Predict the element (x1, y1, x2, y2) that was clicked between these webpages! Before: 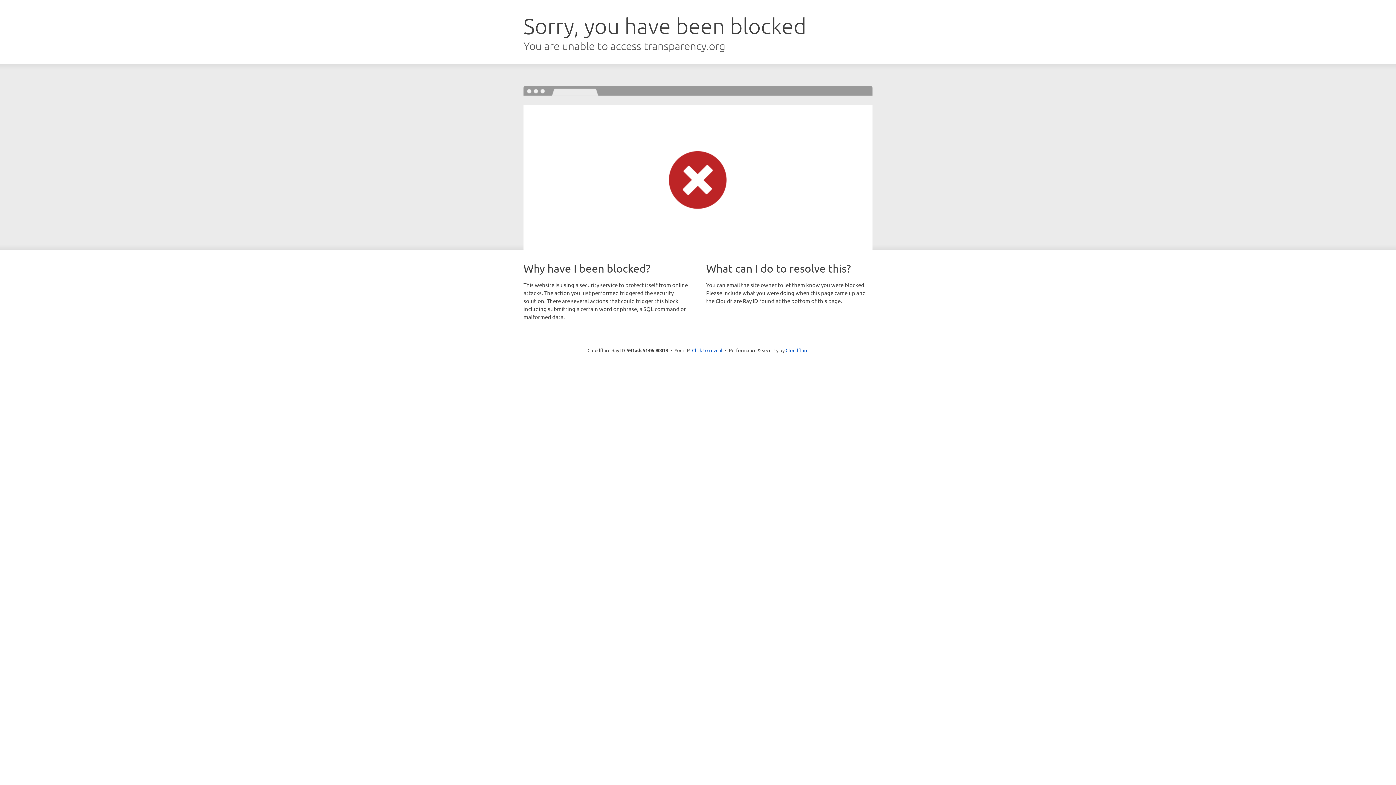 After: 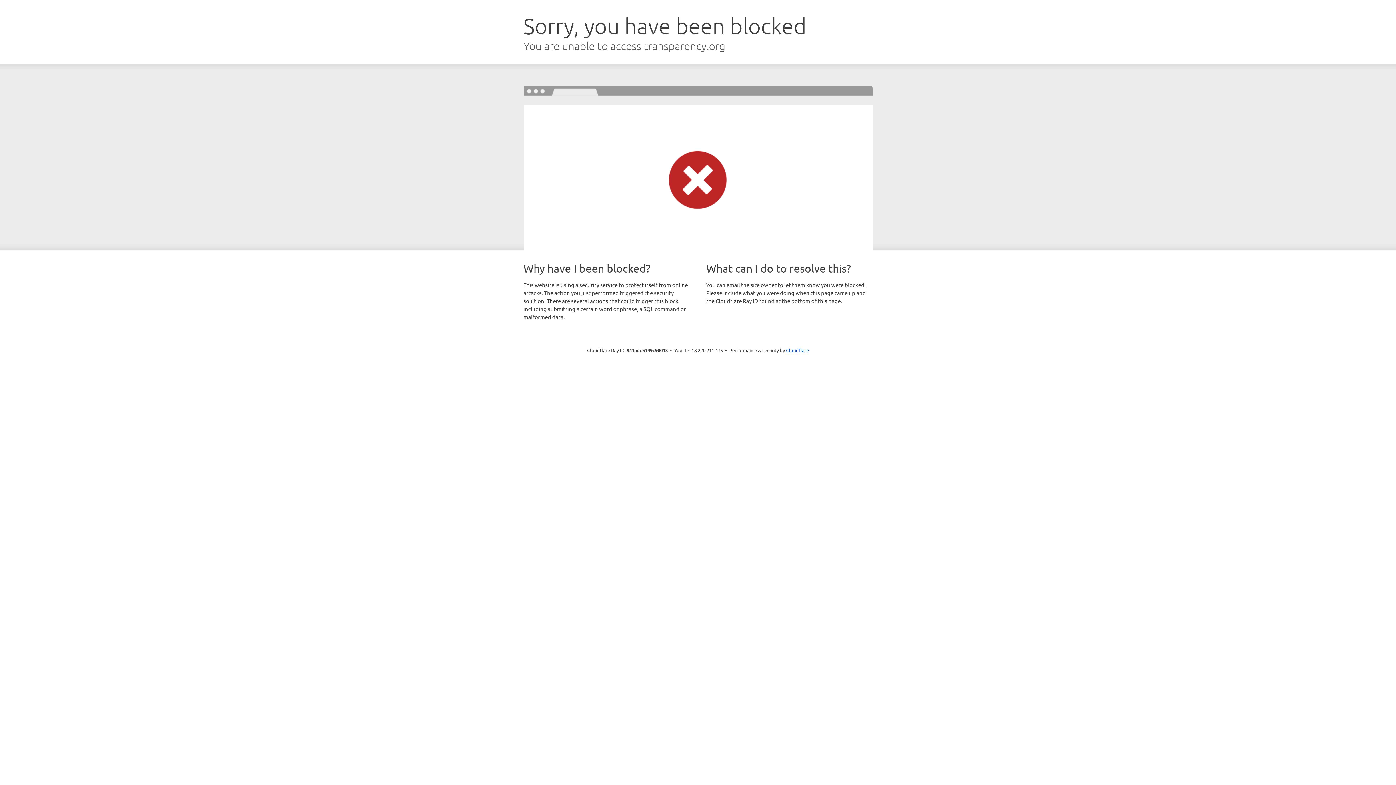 Action: label: Click to reveal bbox: (692, 346, 722, 353)